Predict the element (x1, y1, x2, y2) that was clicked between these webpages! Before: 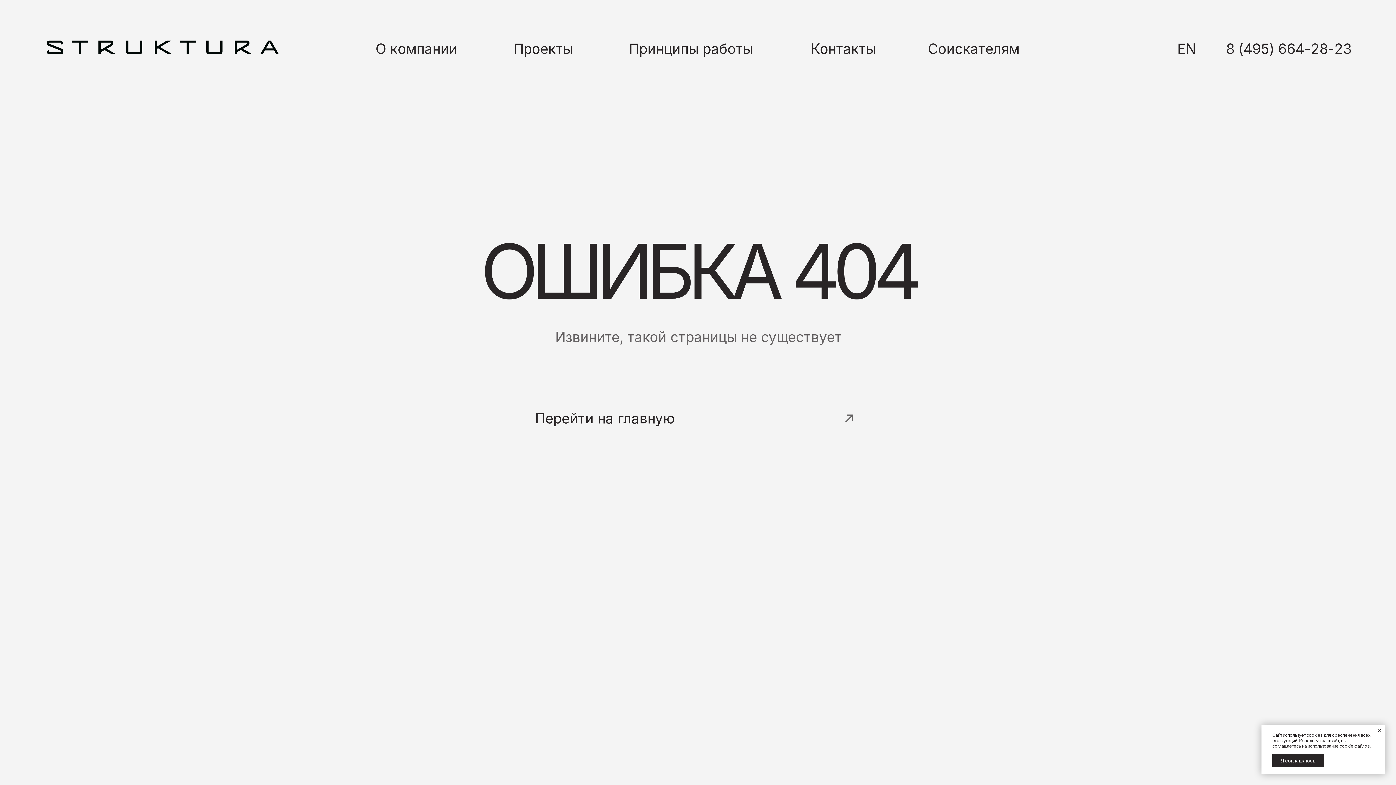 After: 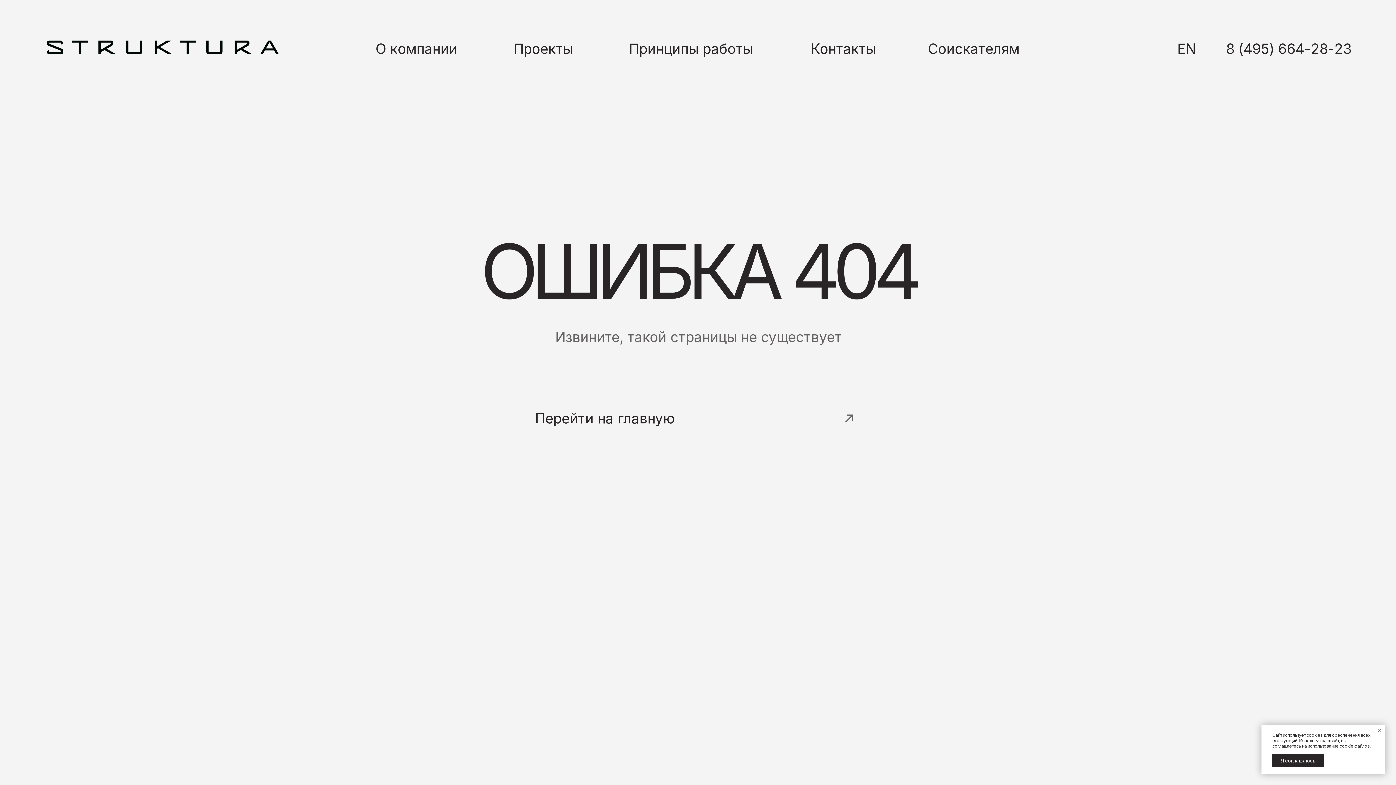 Action: bbox: (1376, 727, 1383, 734) label: Закрыть уведомление